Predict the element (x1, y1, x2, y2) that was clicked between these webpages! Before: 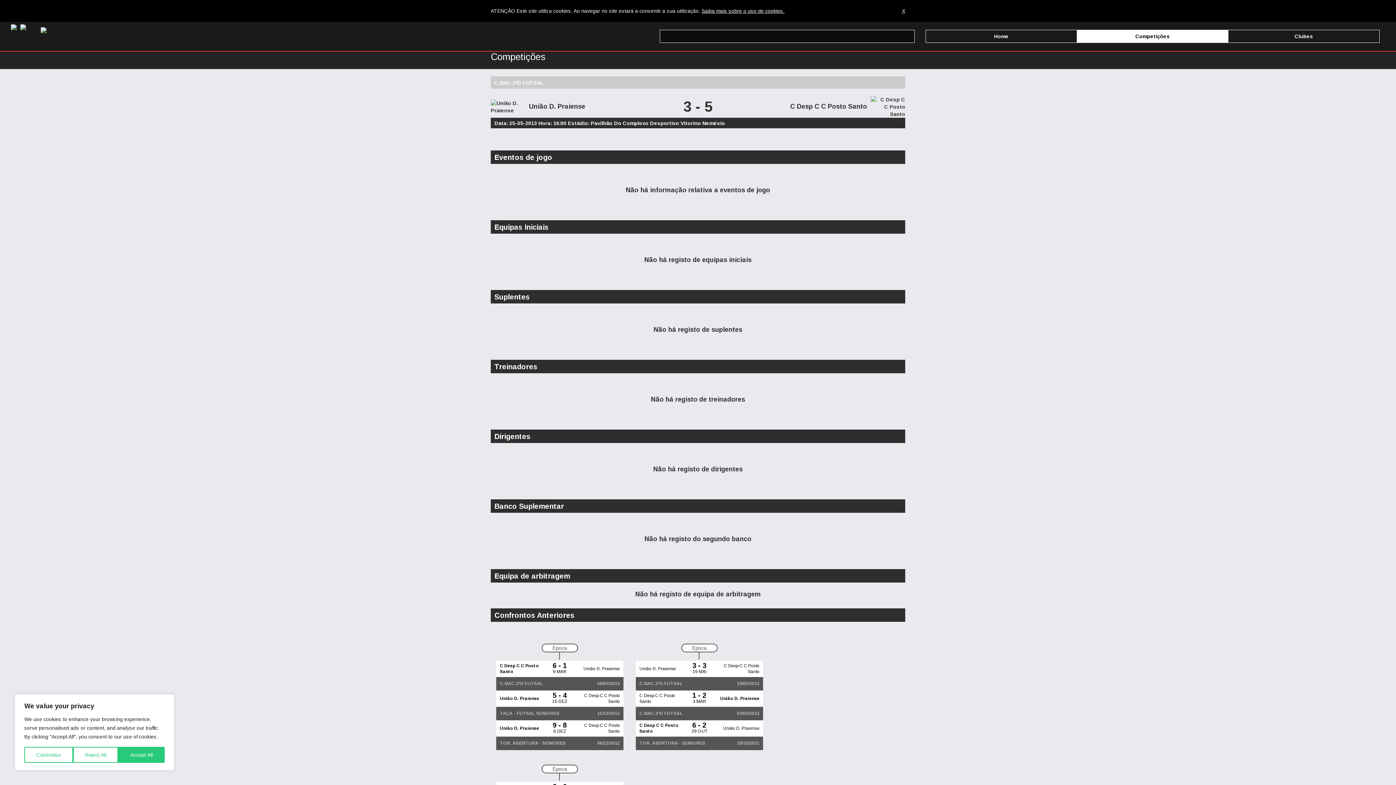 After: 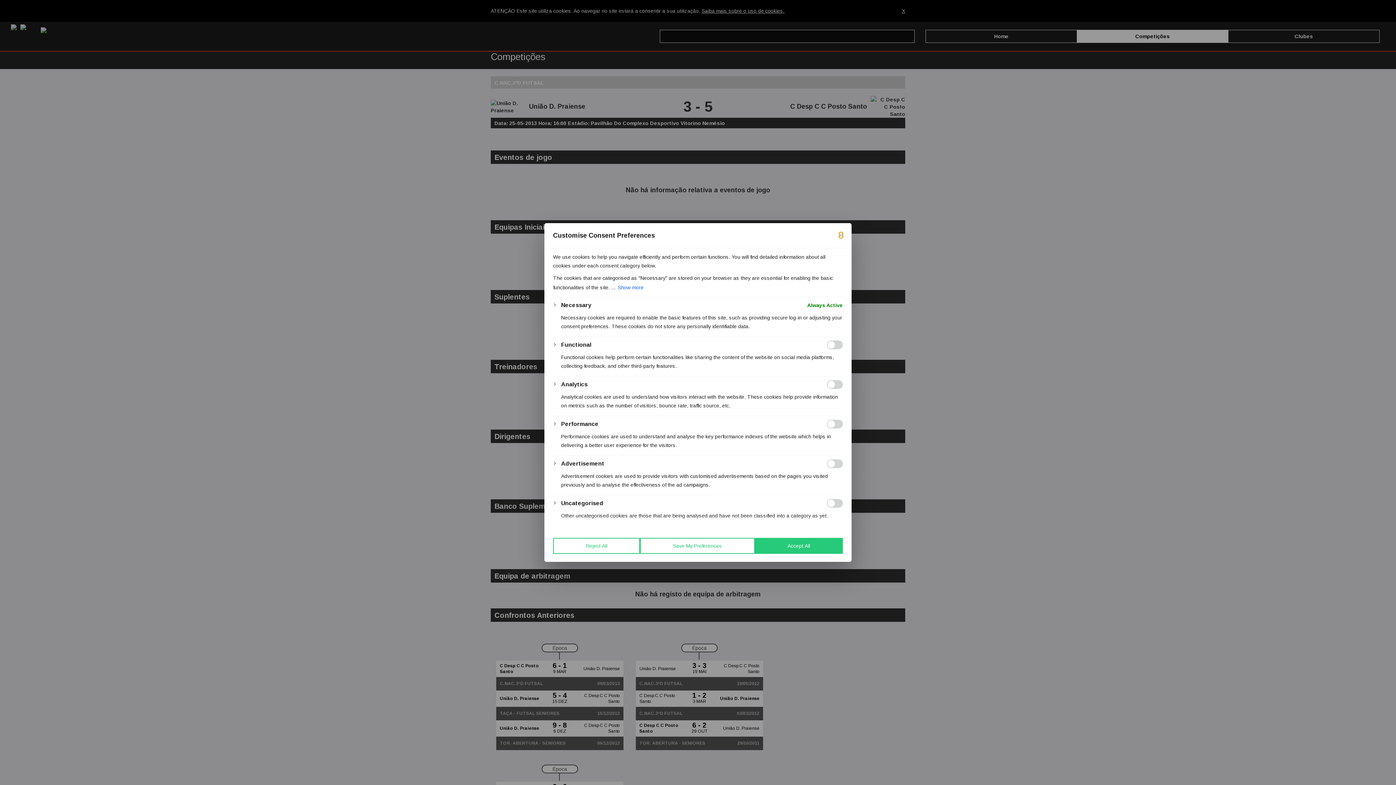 Action: label: Customise bbox: (24, 747, 72, 763)